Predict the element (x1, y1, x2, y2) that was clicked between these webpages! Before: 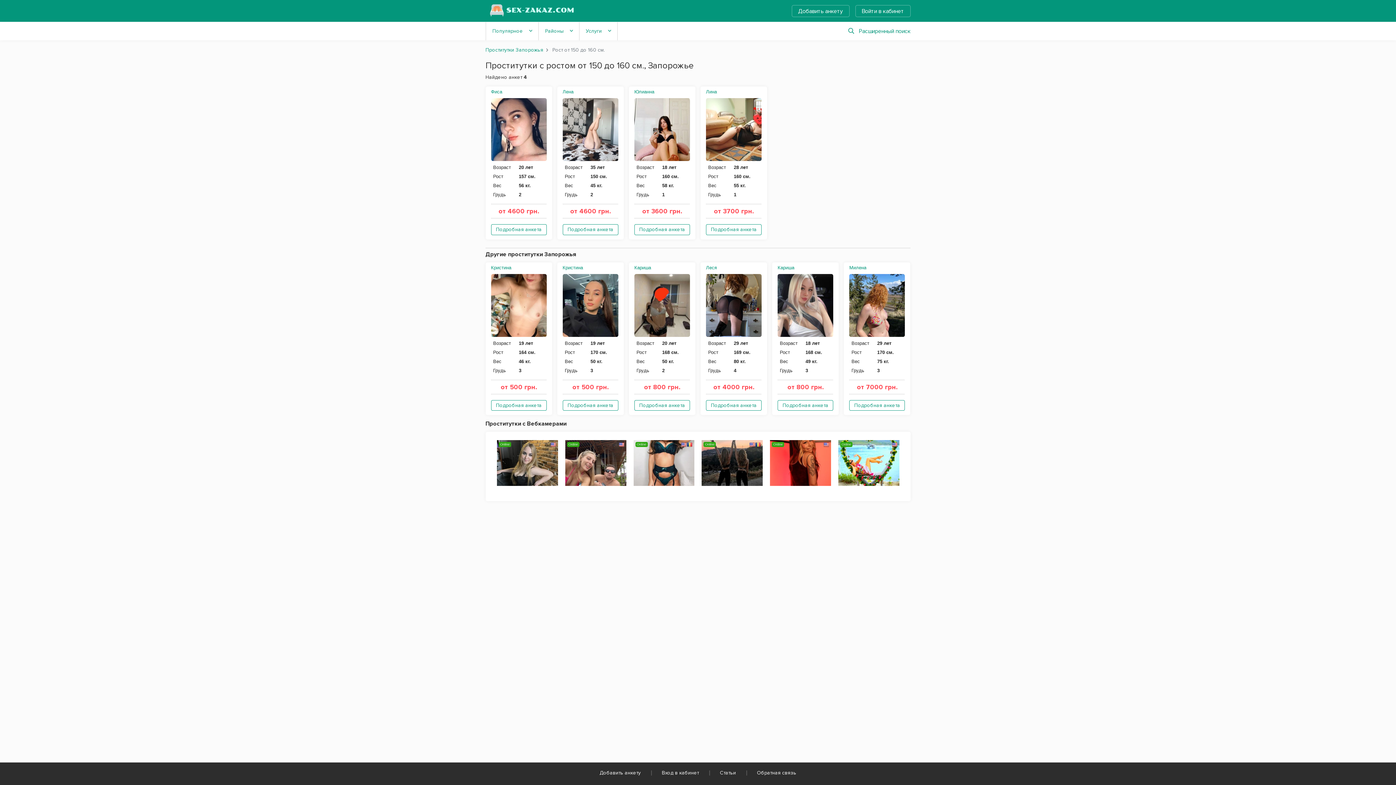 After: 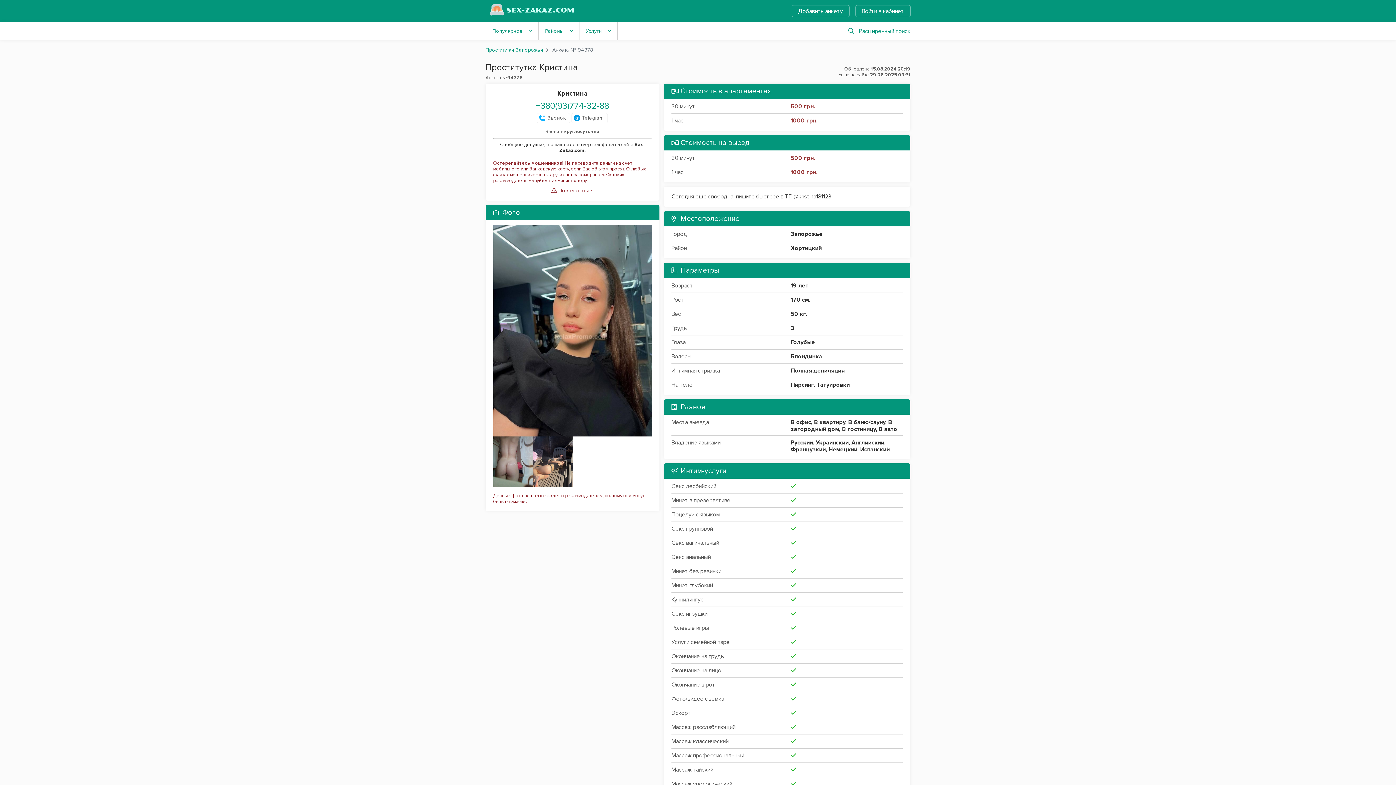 Action: label: Кристина bbox: (562, 262, 583, 272)